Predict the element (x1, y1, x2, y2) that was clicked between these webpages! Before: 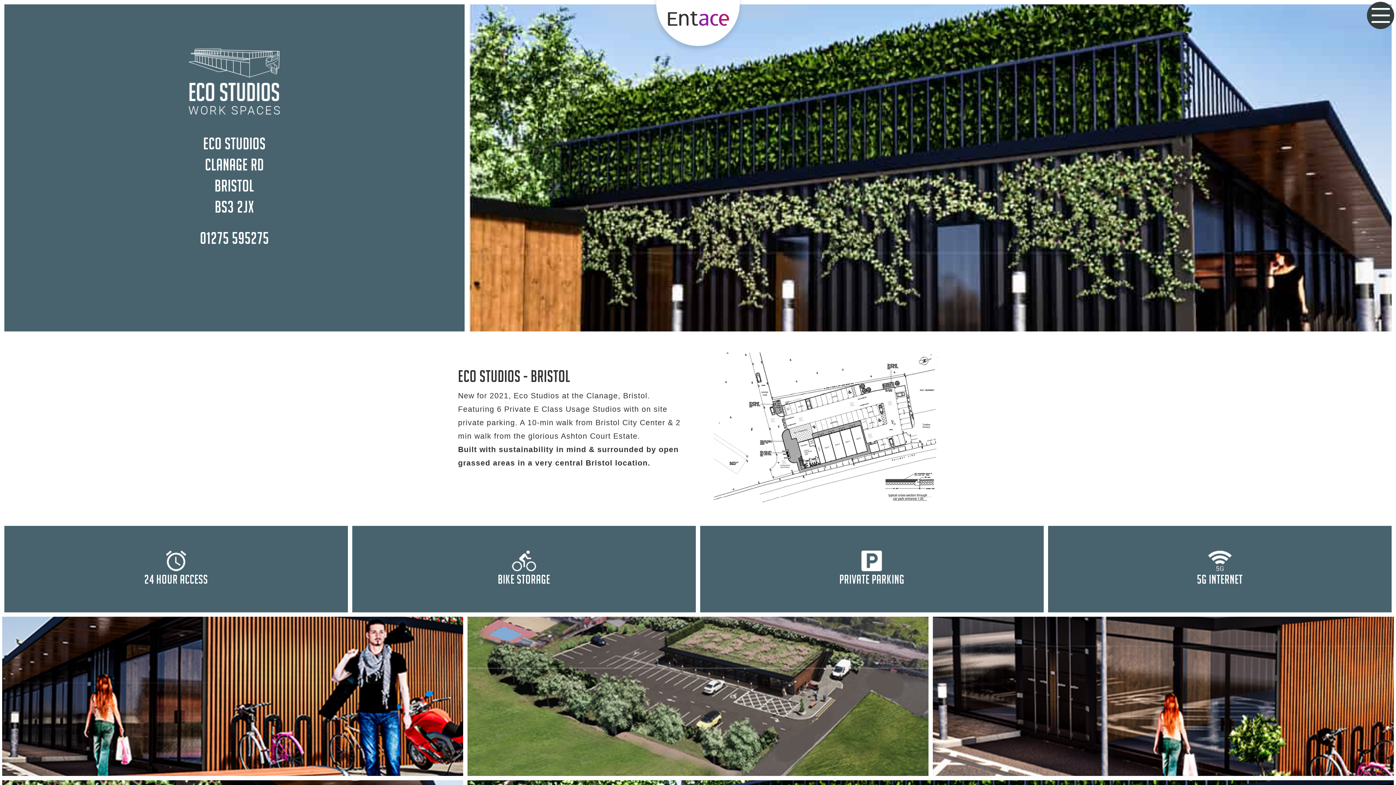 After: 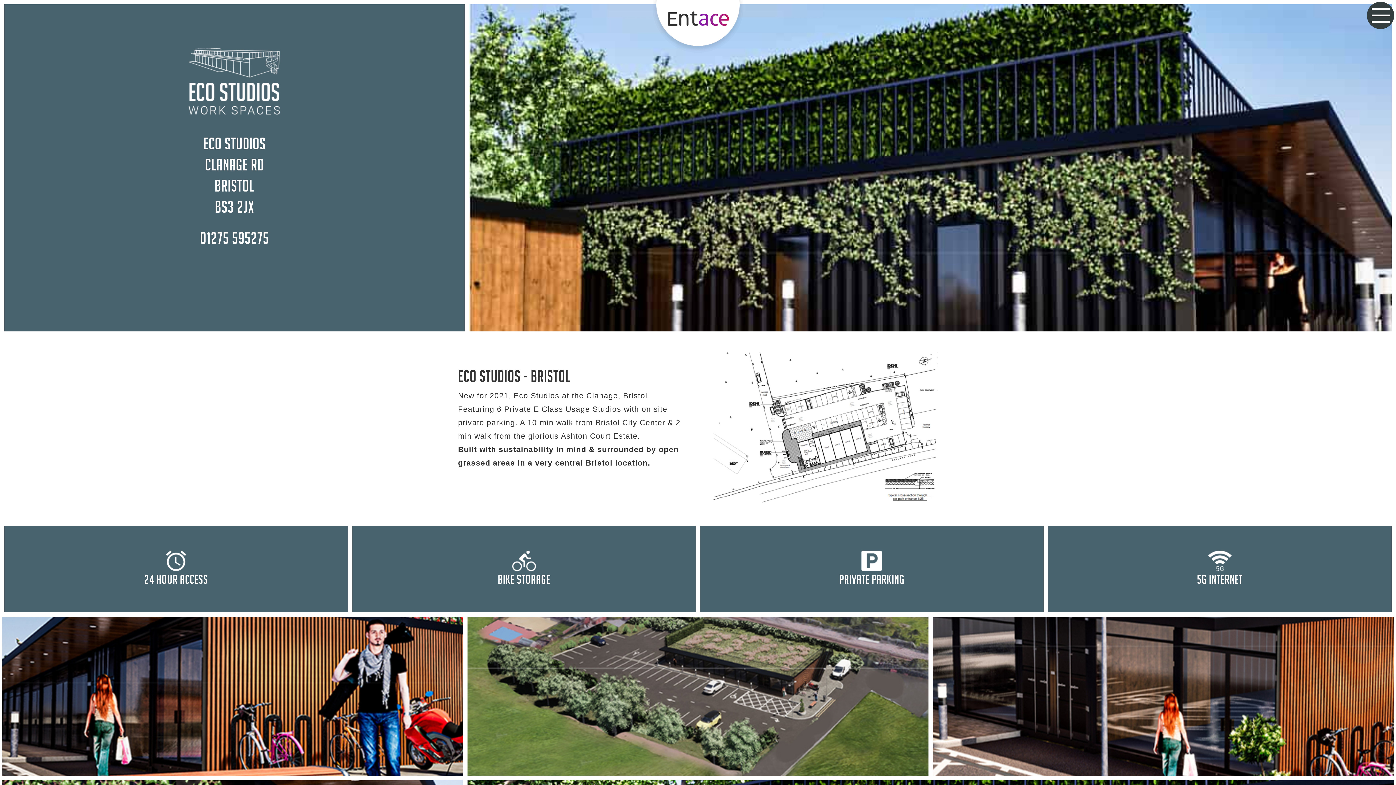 Action: label: 01275 595275 bbox: (4, 220, 464, 250)